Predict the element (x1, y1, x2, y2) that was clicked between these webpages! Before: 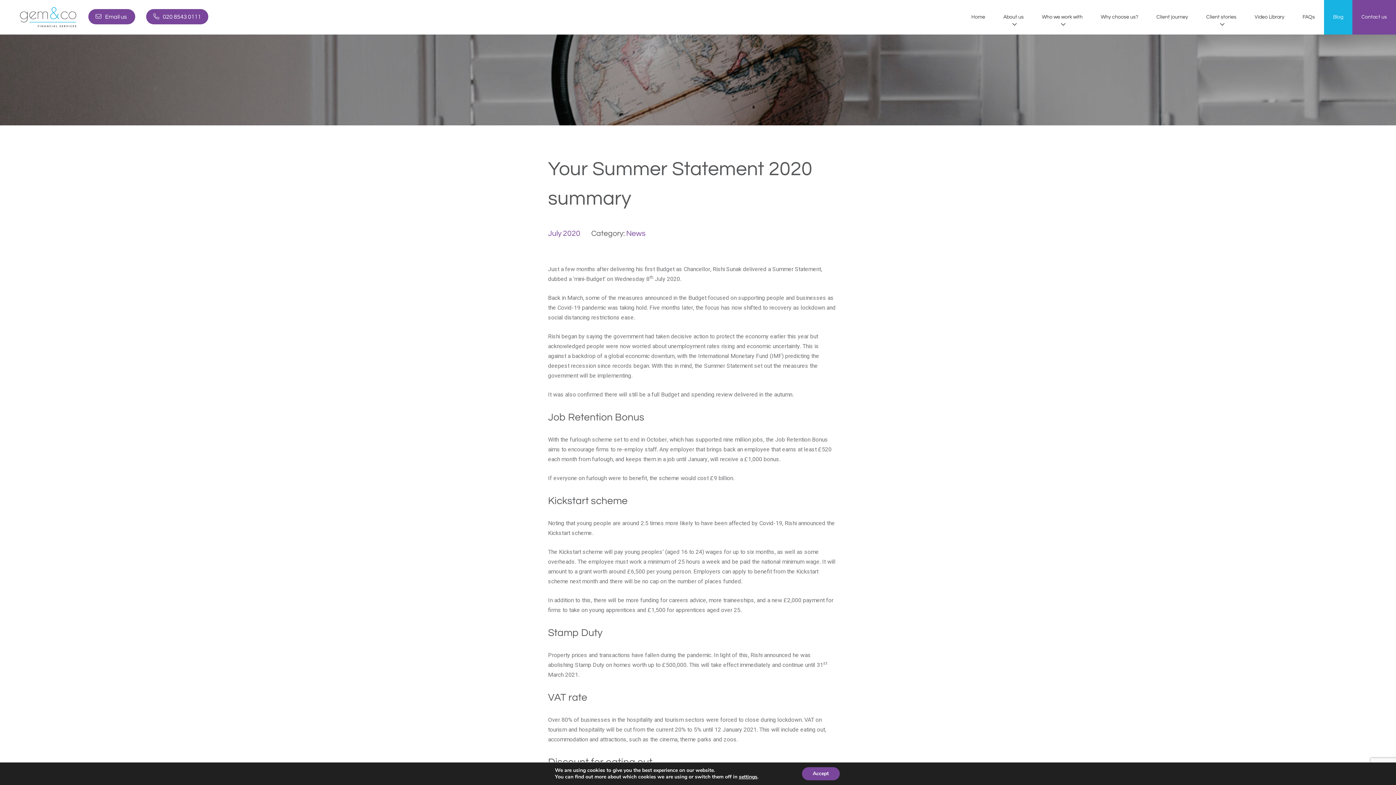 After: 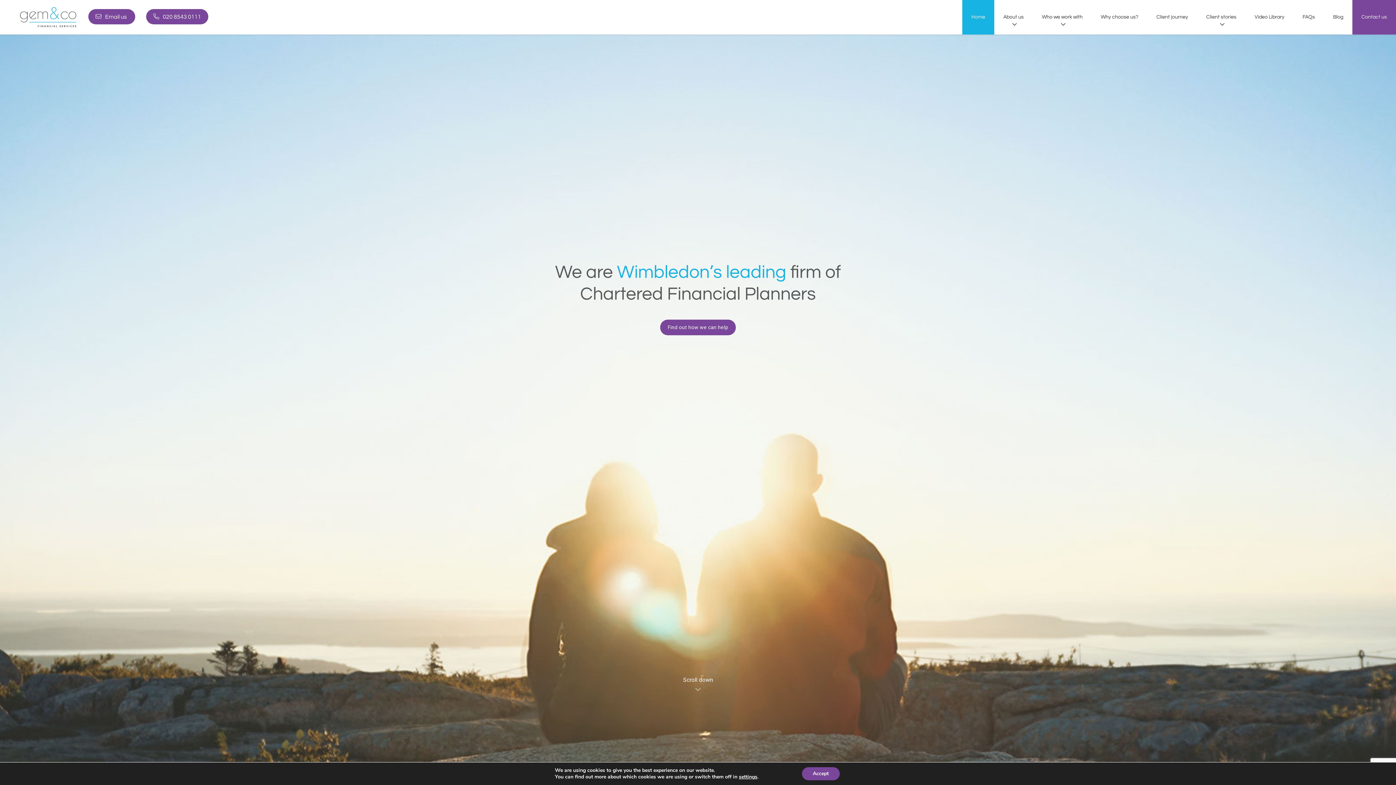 Action: bbox: (20, 13, 77, 20) label:  